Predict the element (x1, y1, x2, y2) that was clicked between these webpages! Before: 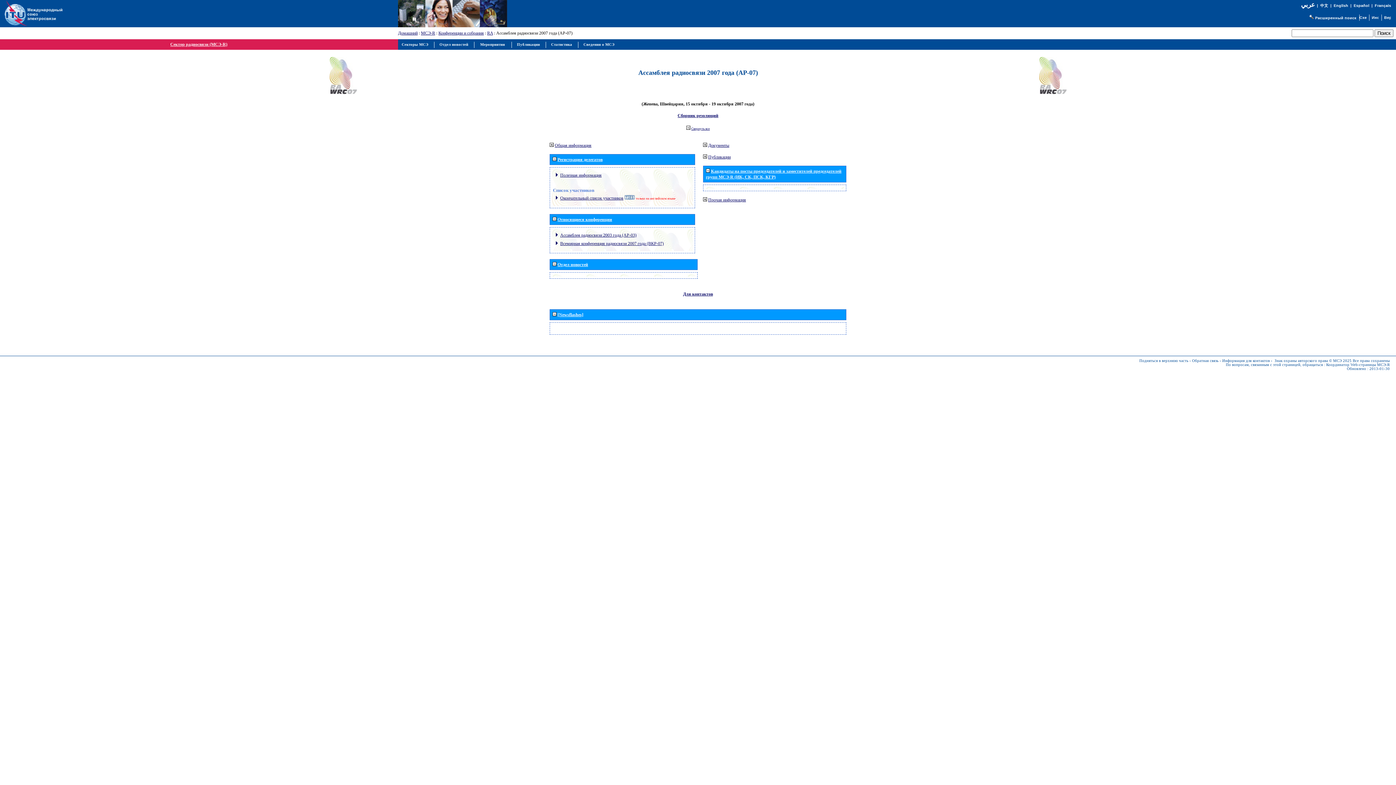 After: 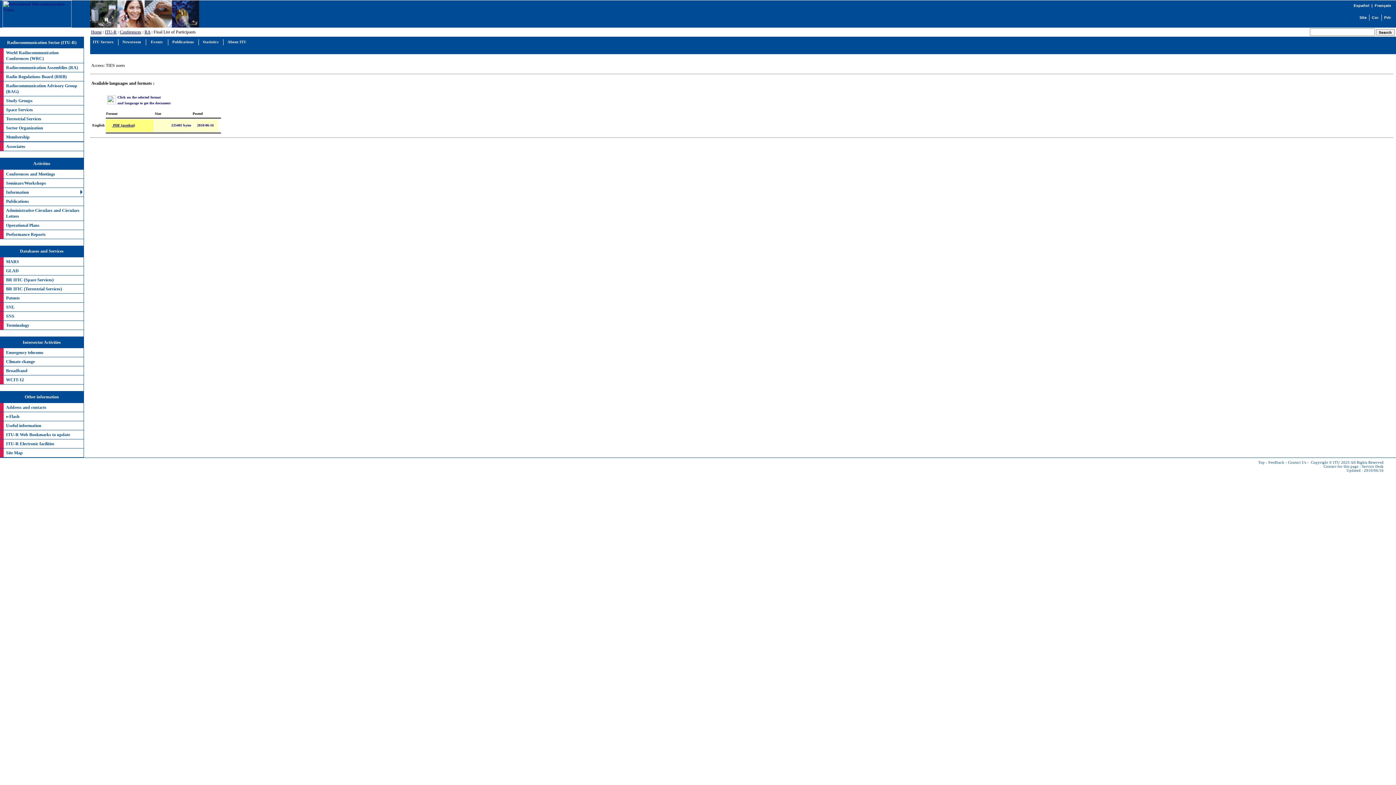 Action: bbox: (560, 195, 623, 200) label: Окончательный список участников